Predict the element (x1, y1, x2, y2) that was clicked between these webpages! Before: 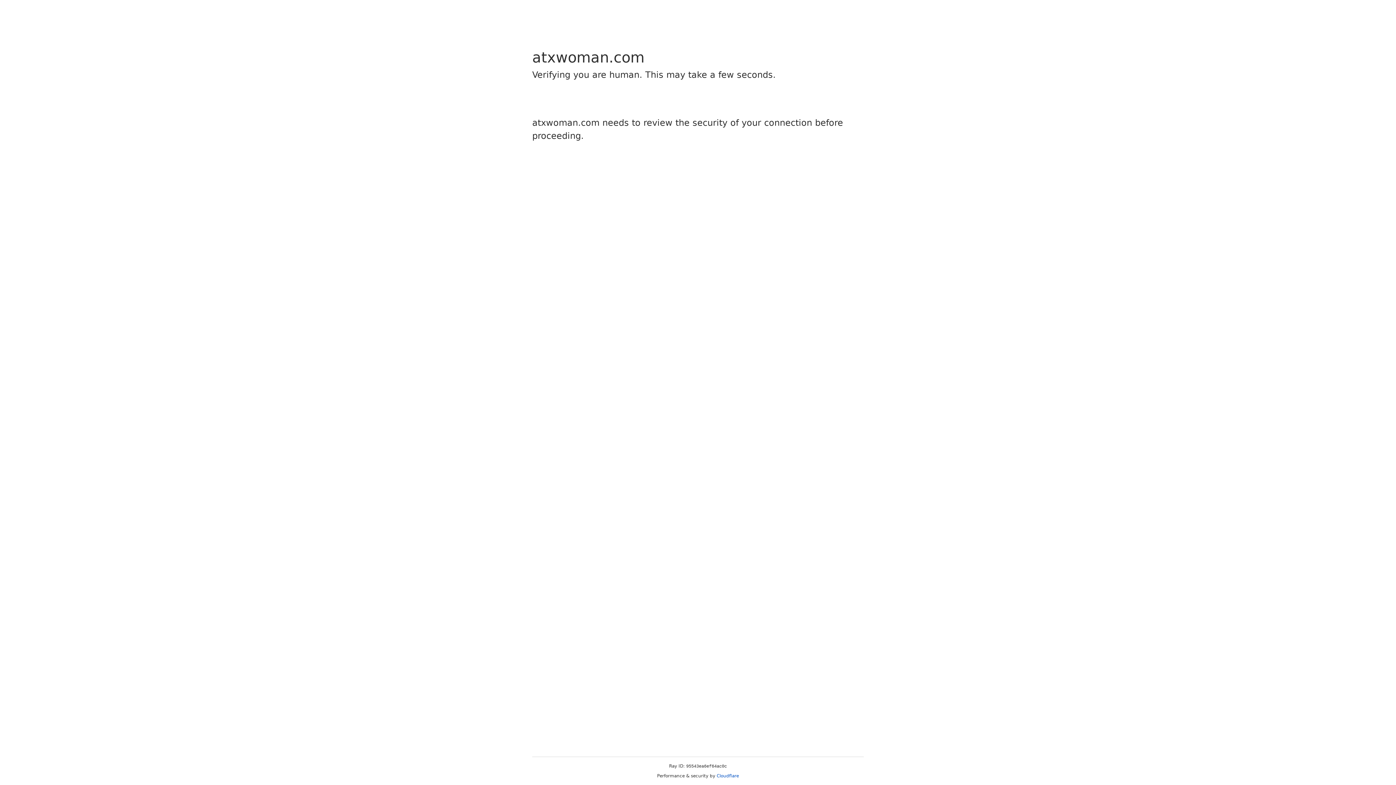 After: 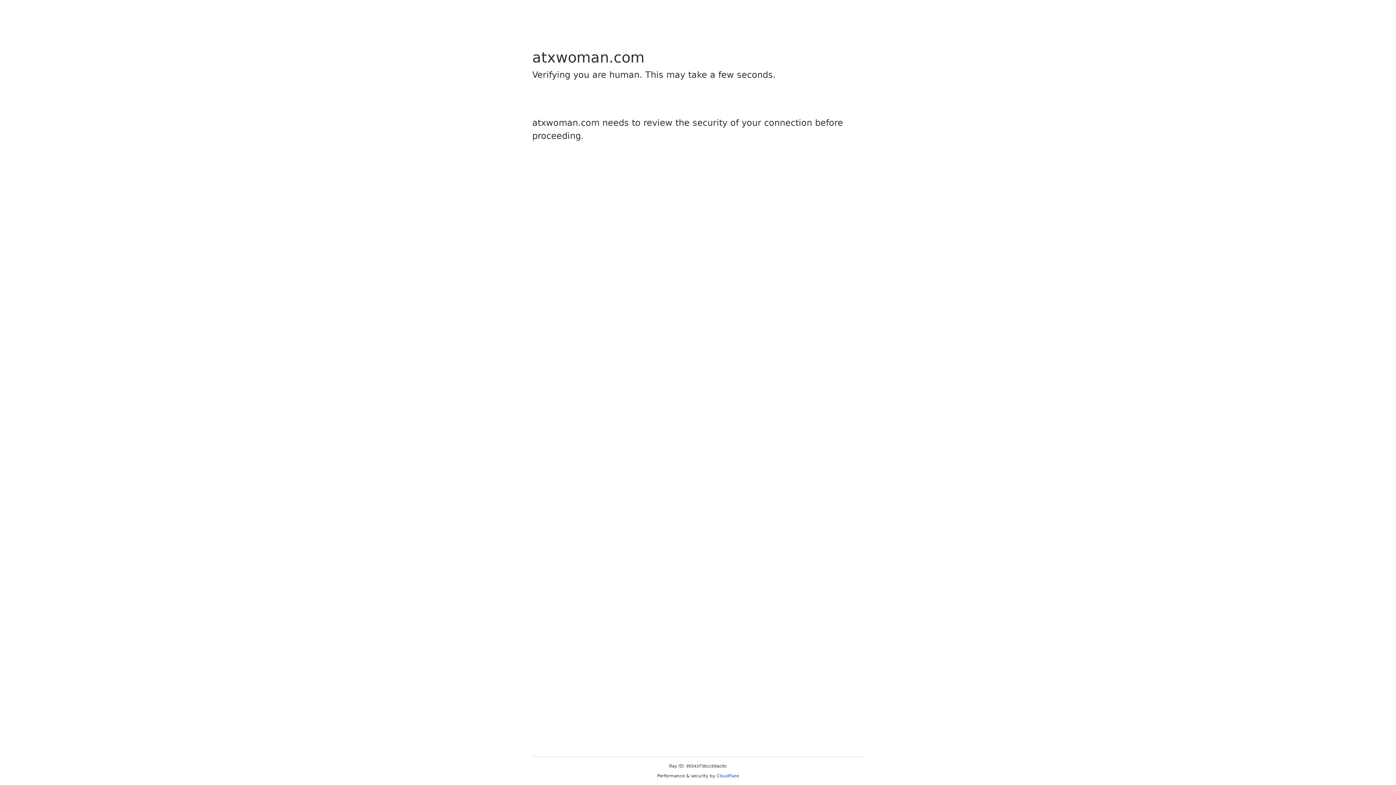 Action: label: Cloudflare bbox: (716, 773, 739, 778)